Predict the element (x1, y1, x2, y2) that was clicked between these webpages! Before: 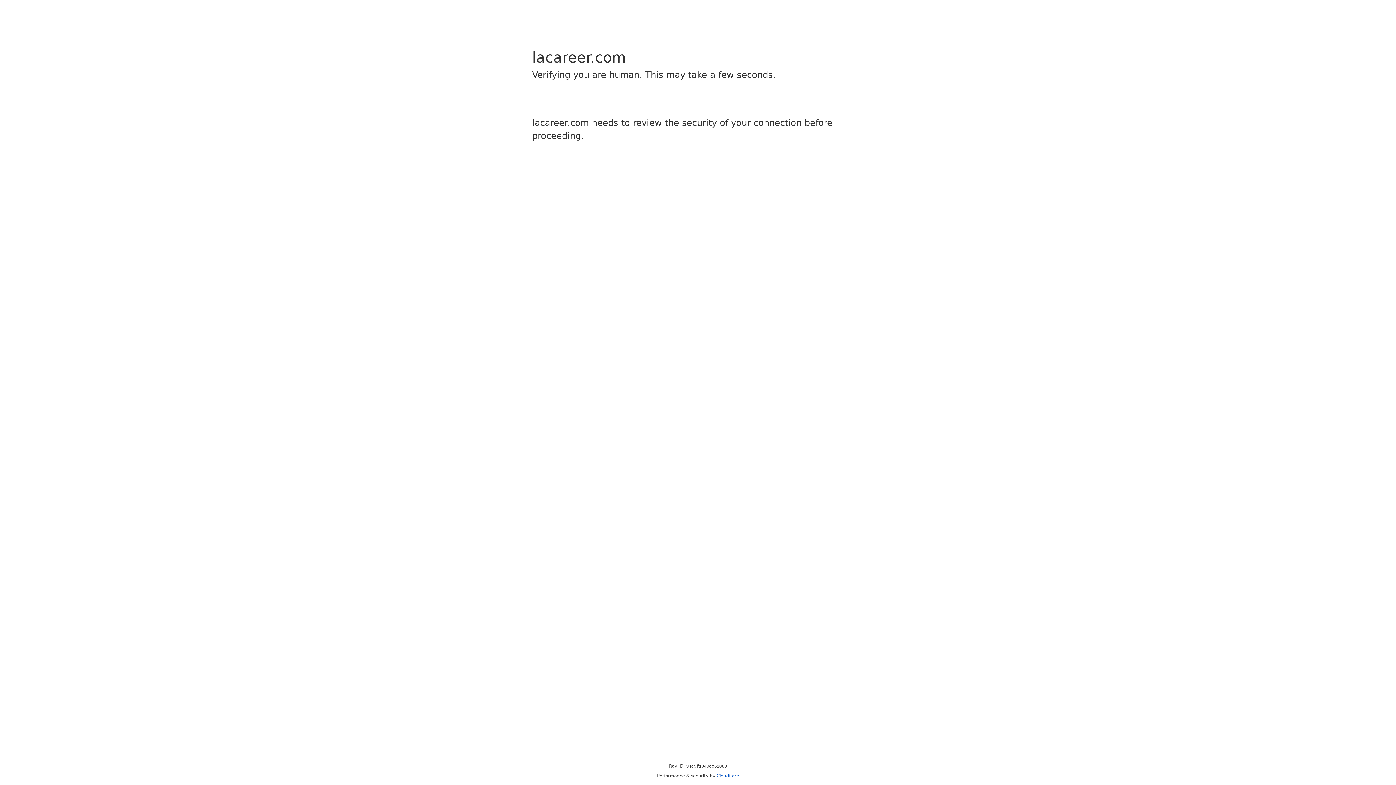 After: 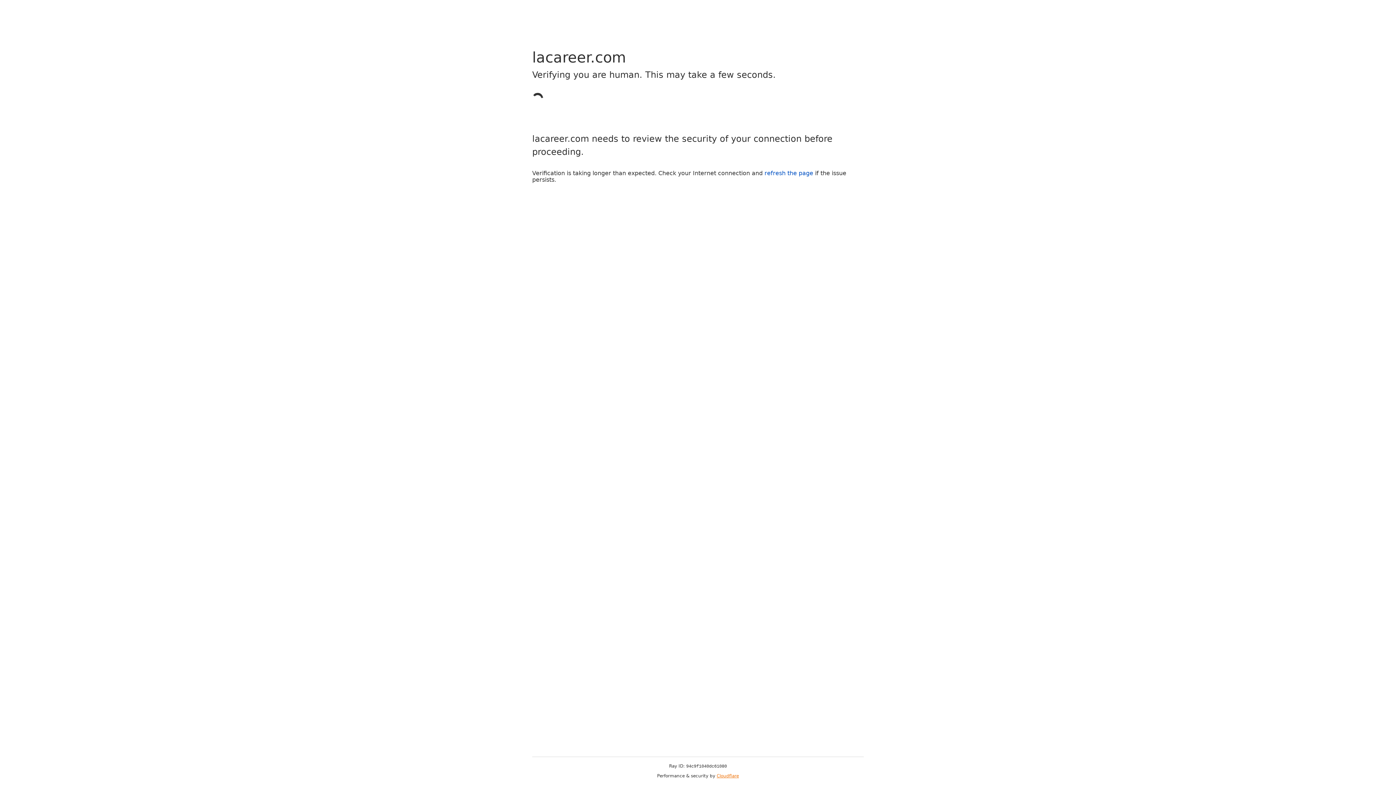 Action: bbox: (716, 773, 739, 778) label: Cloudflare